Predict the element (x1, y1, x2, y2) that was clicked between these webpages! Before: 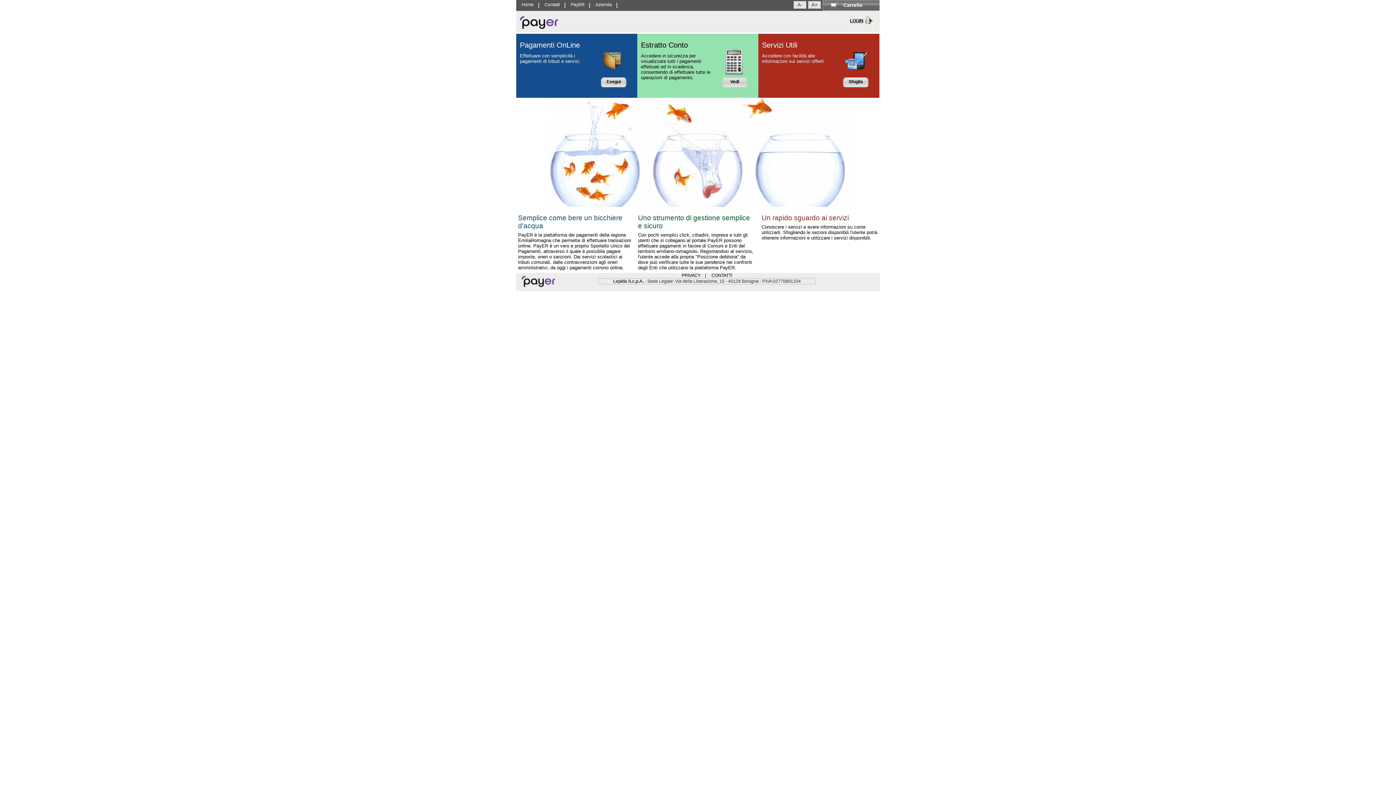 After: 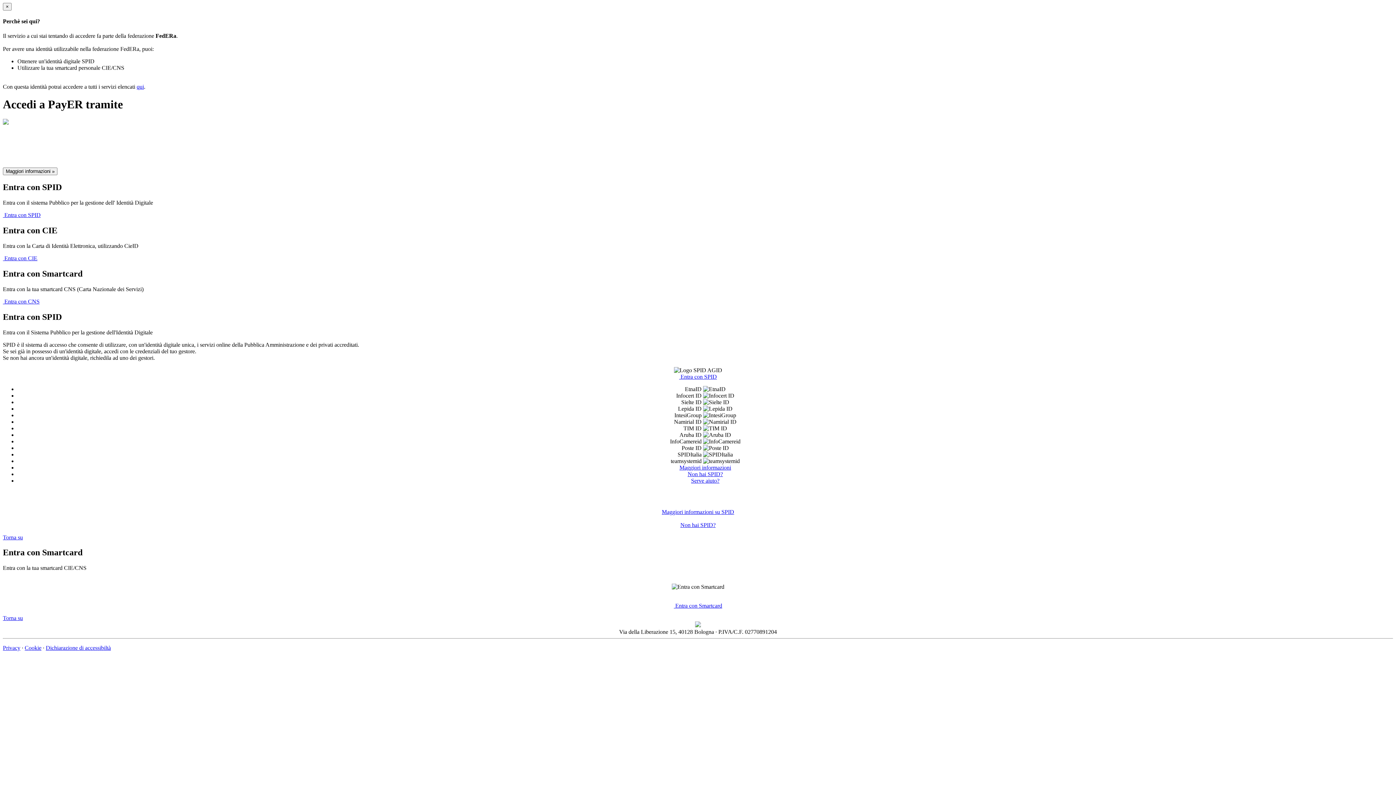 Action: bbox: (850, 10, 872, 28) label: LOGIN